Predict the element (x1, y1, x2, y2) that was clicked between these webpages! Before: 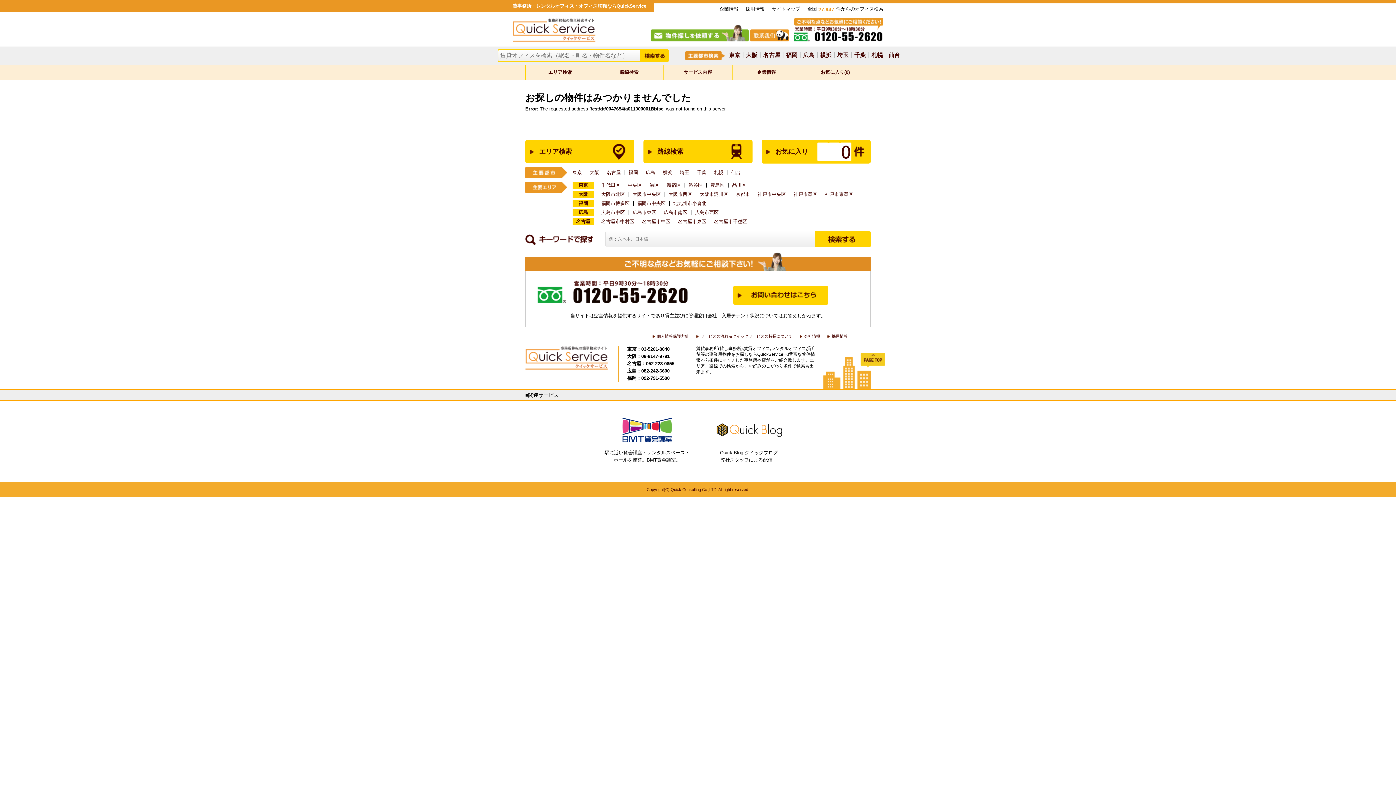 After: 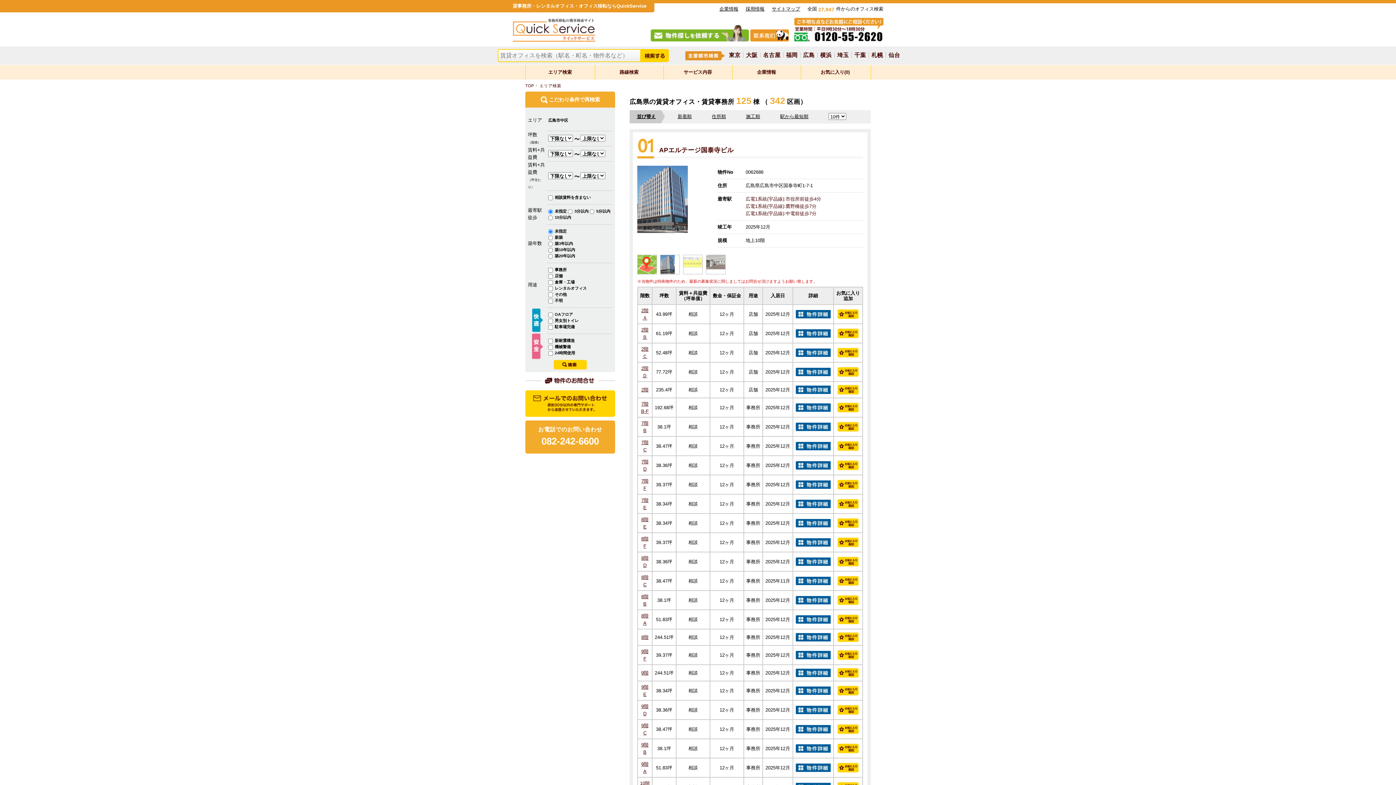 Action: bbox: (597, 210, 625, 214) label: 広島市中区